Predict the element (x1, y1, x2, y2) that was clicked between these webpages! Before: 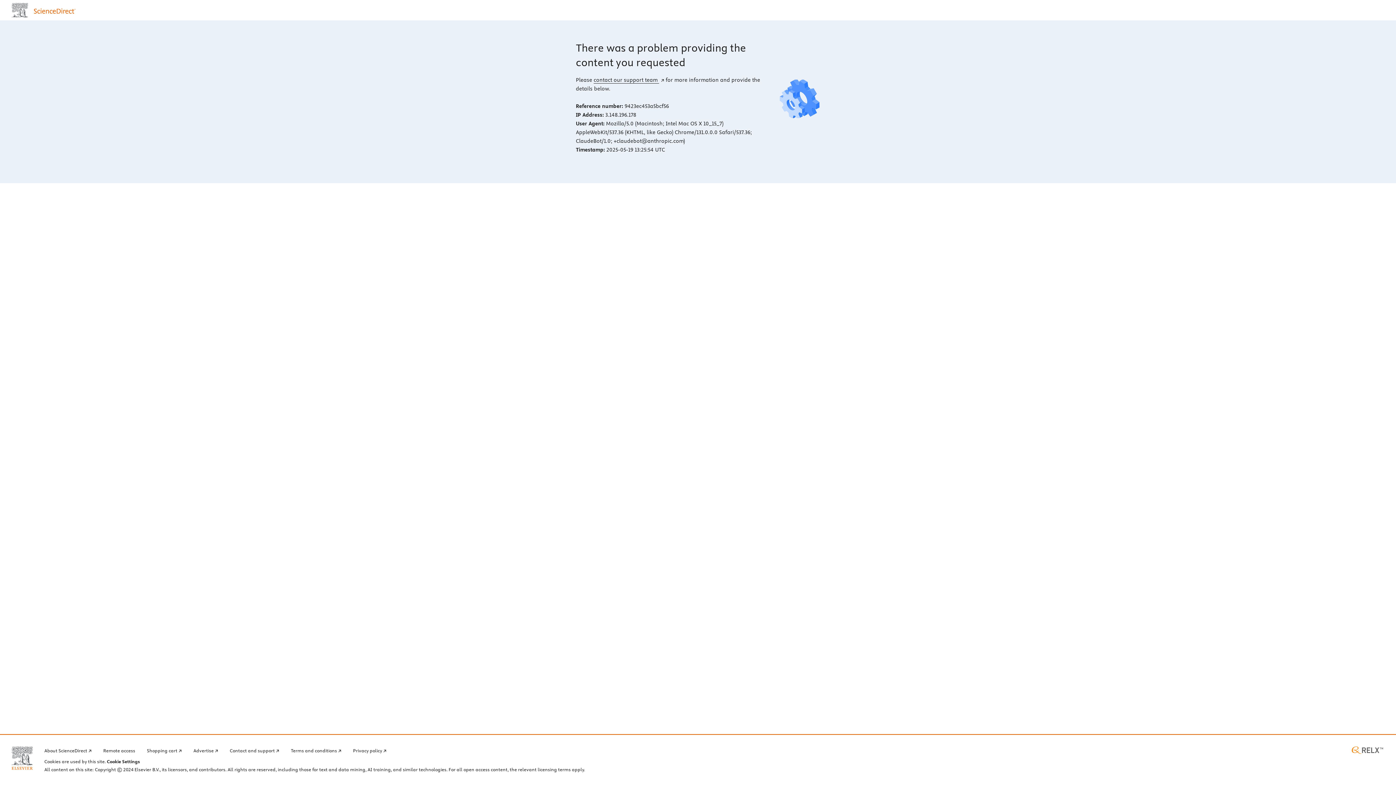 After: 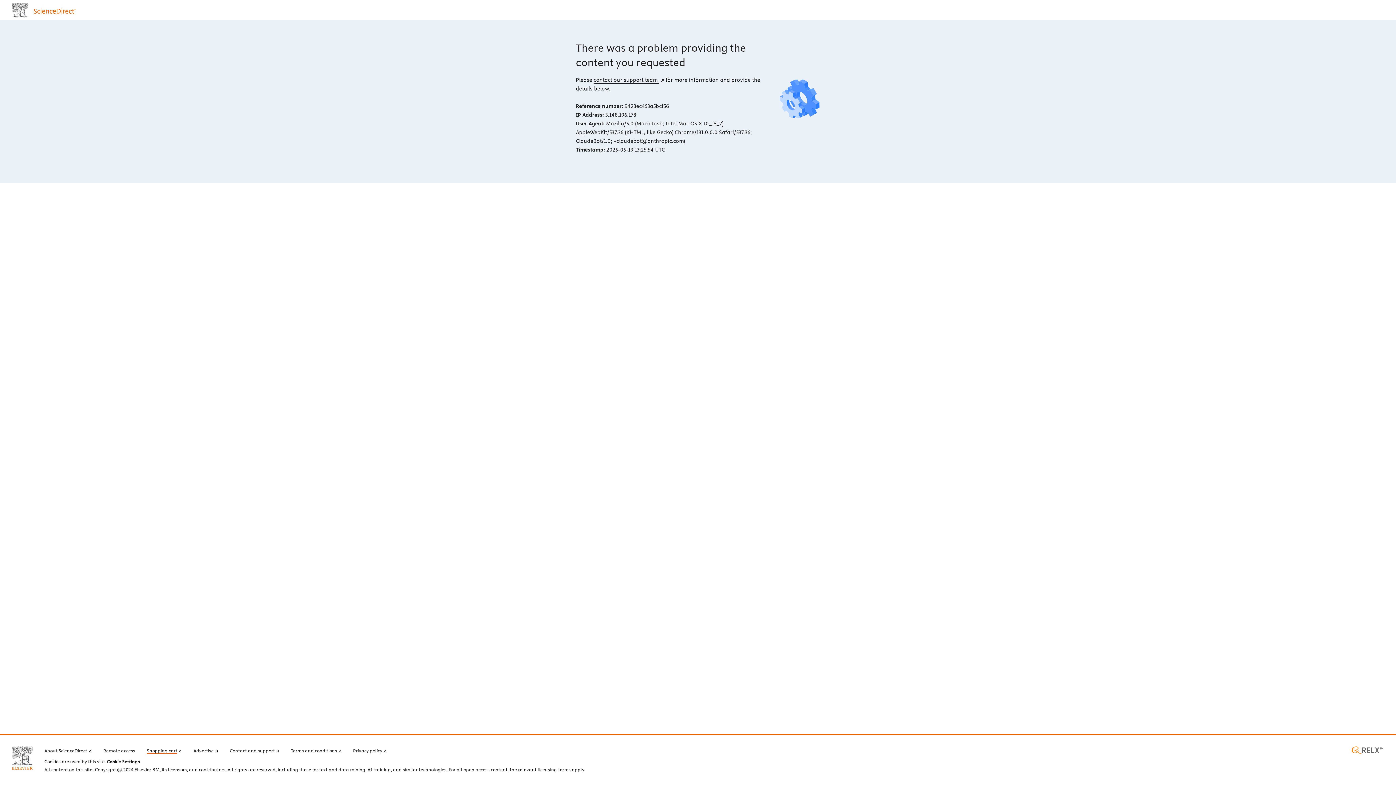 Action: bbox: (146, 746, 181, 754) label: Shopping cart